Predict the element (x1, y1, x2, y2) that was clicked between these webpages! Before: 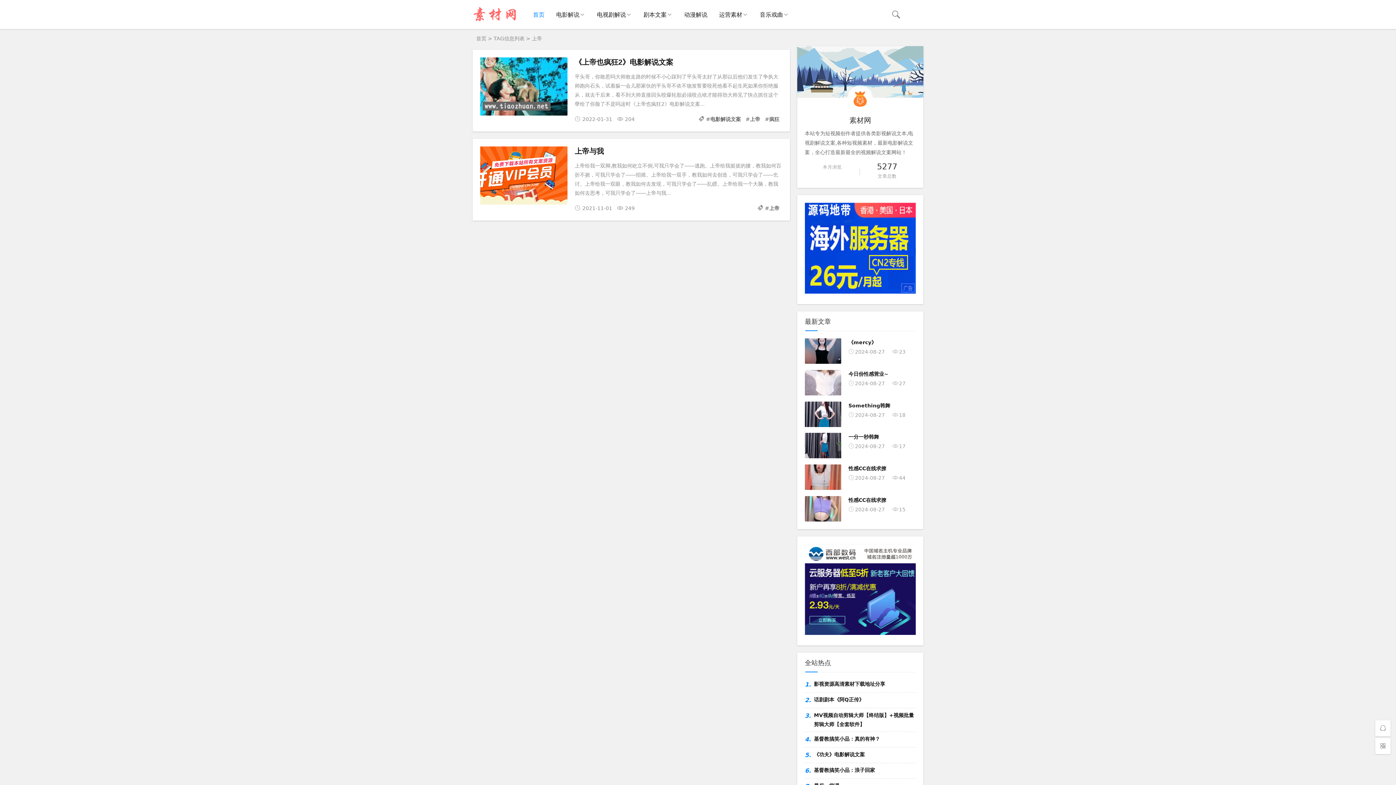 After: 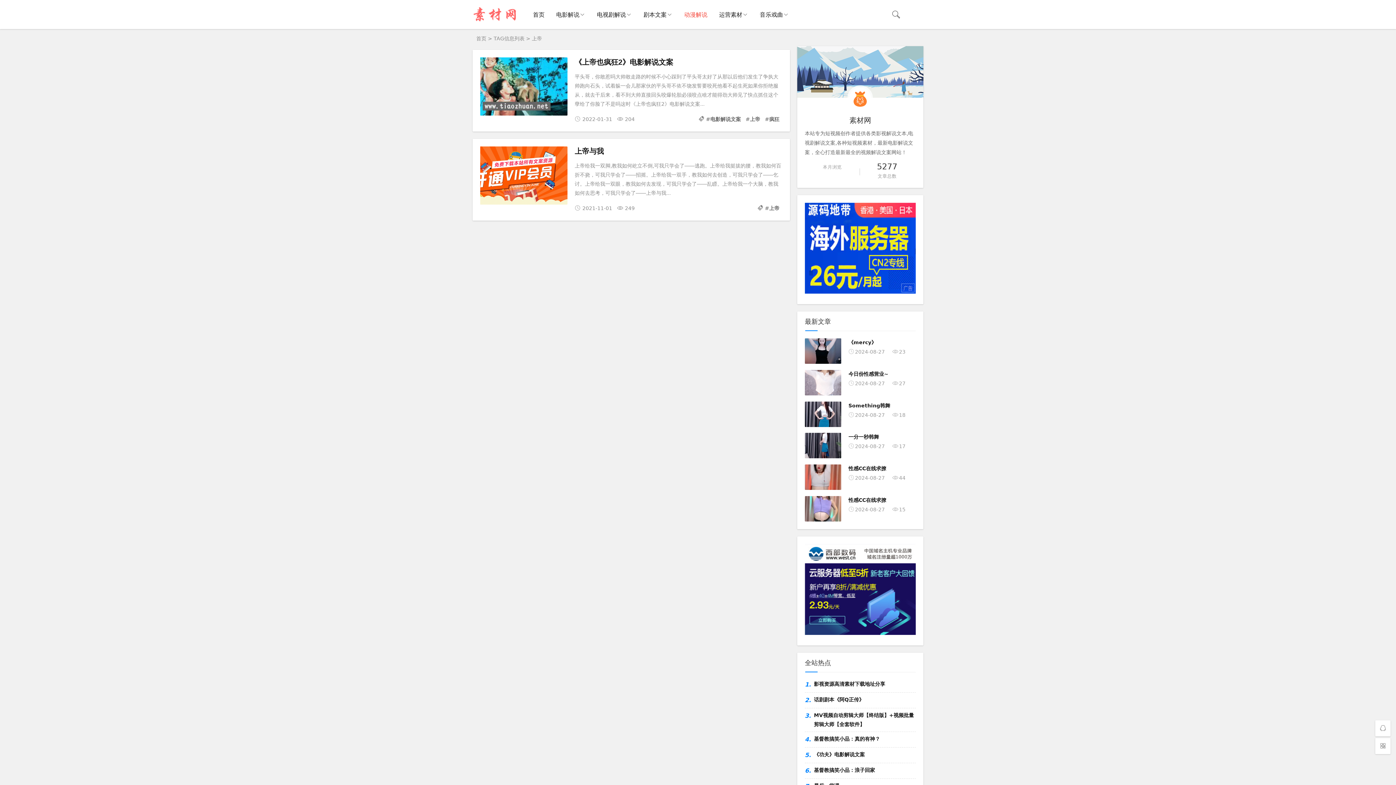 Action: bbox: (678, 0, 713, 29) label: 动漫解说